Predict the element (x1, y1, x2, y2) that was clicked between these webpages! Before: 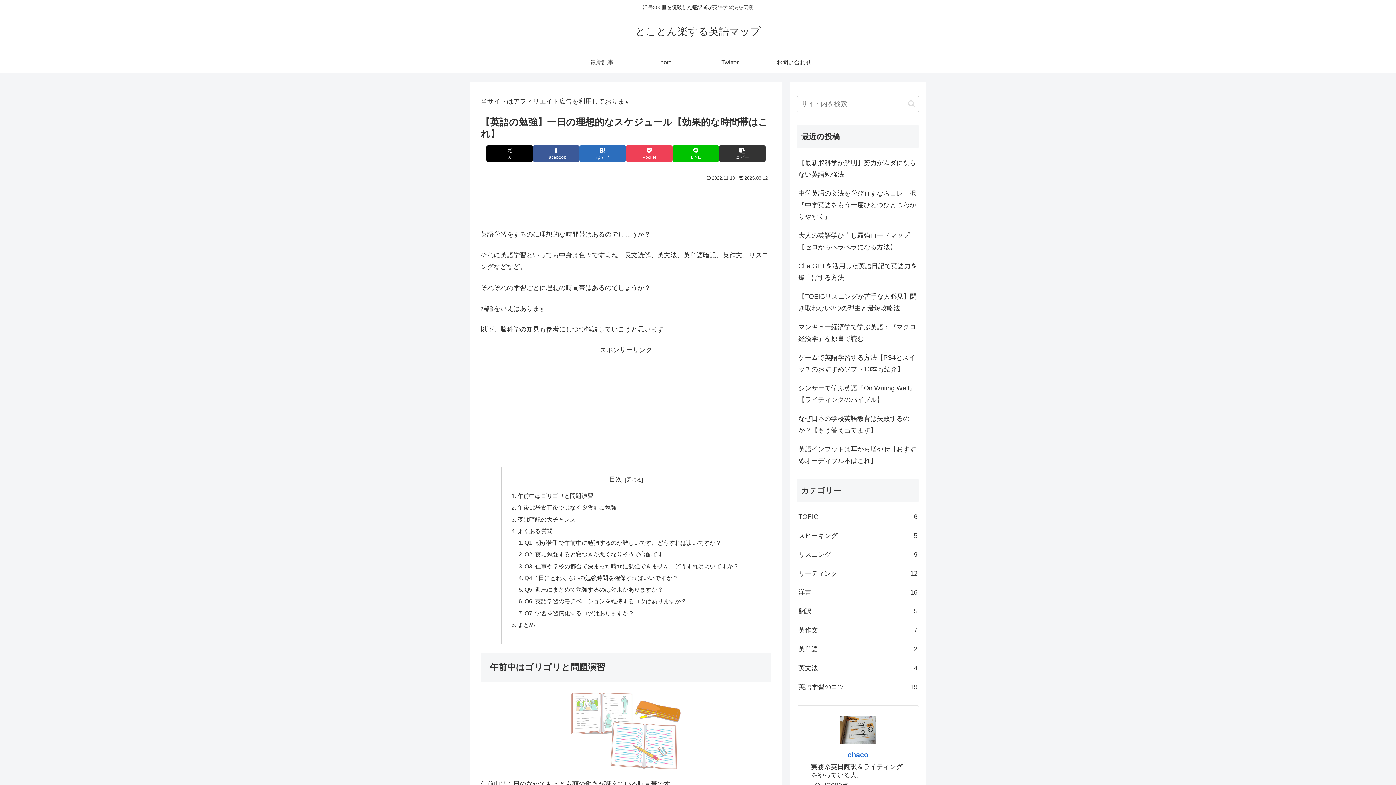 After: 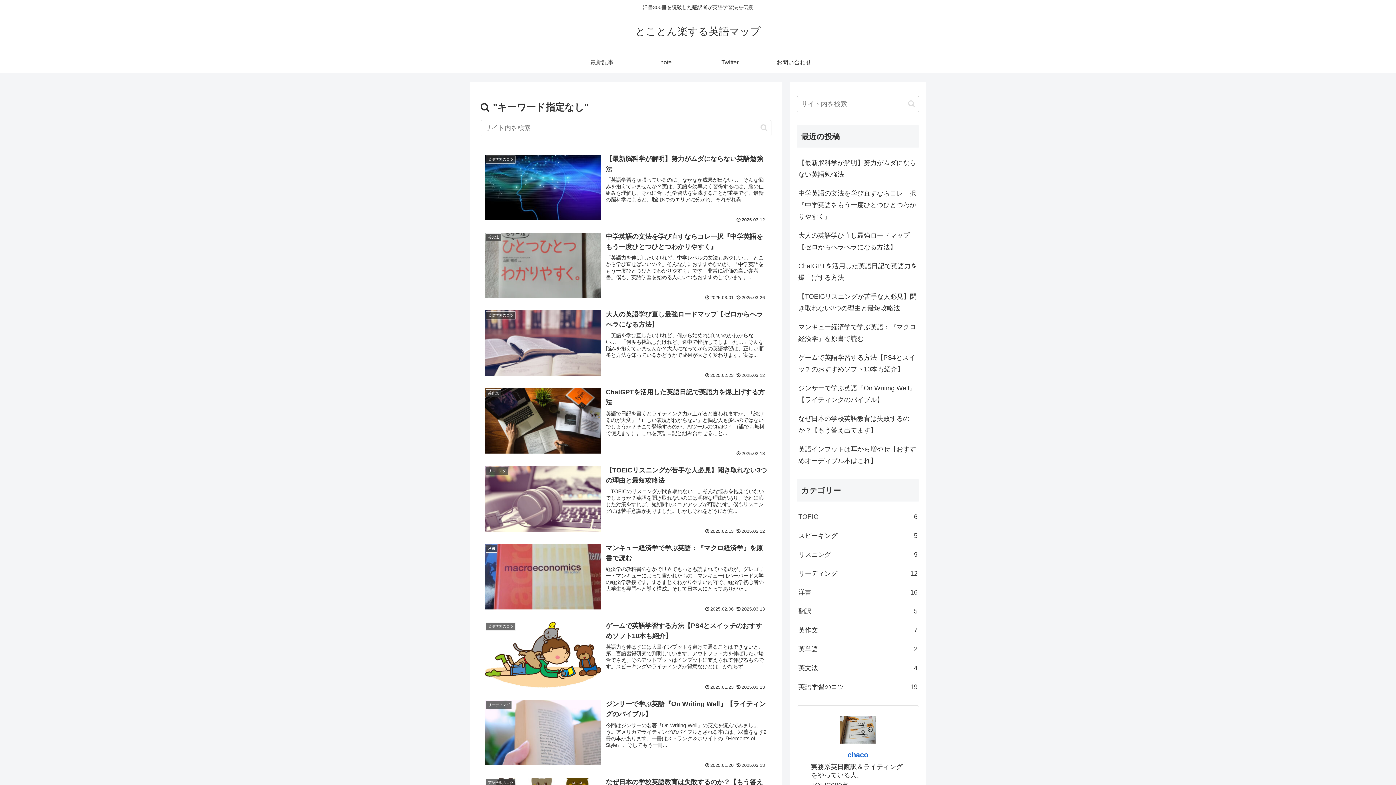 Action: bbox: (905, 99, 918, 108) label: button